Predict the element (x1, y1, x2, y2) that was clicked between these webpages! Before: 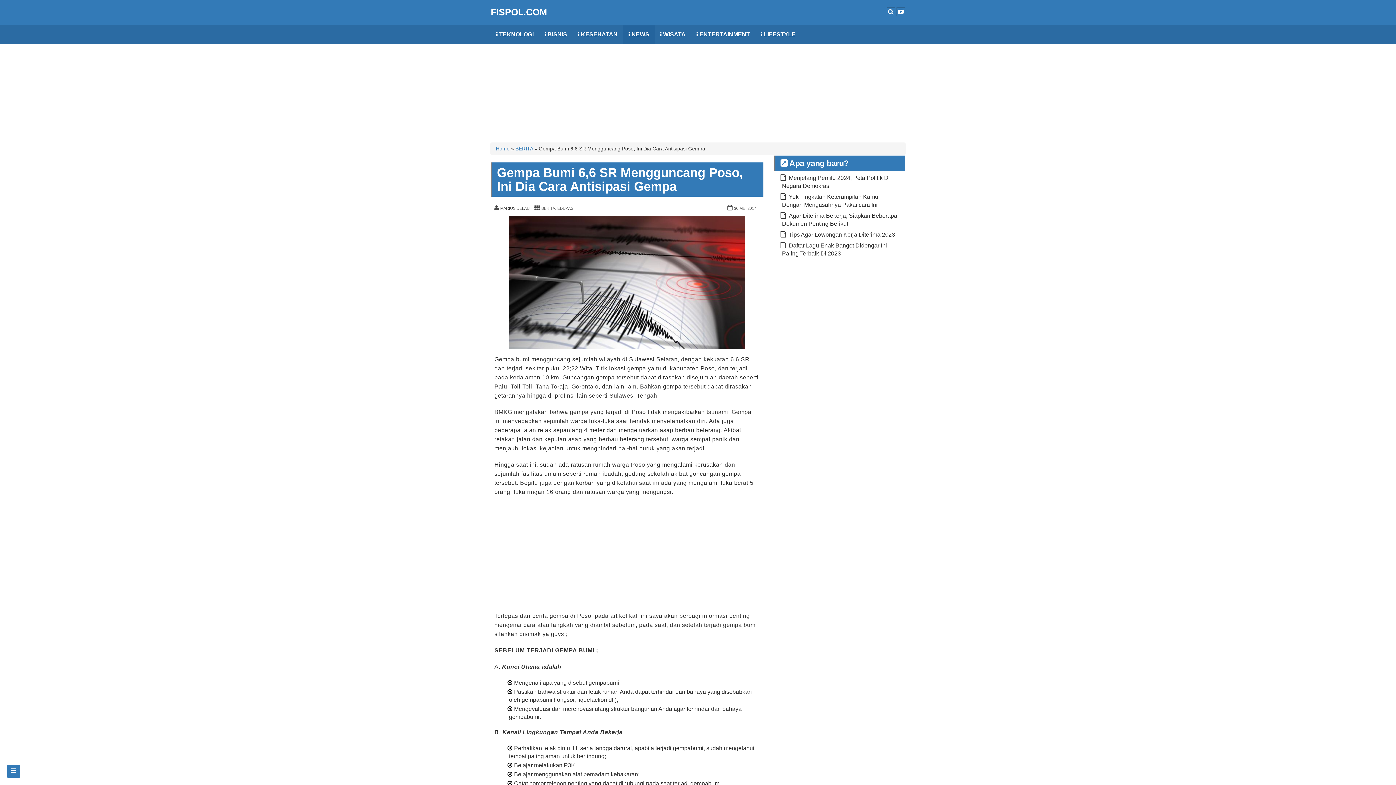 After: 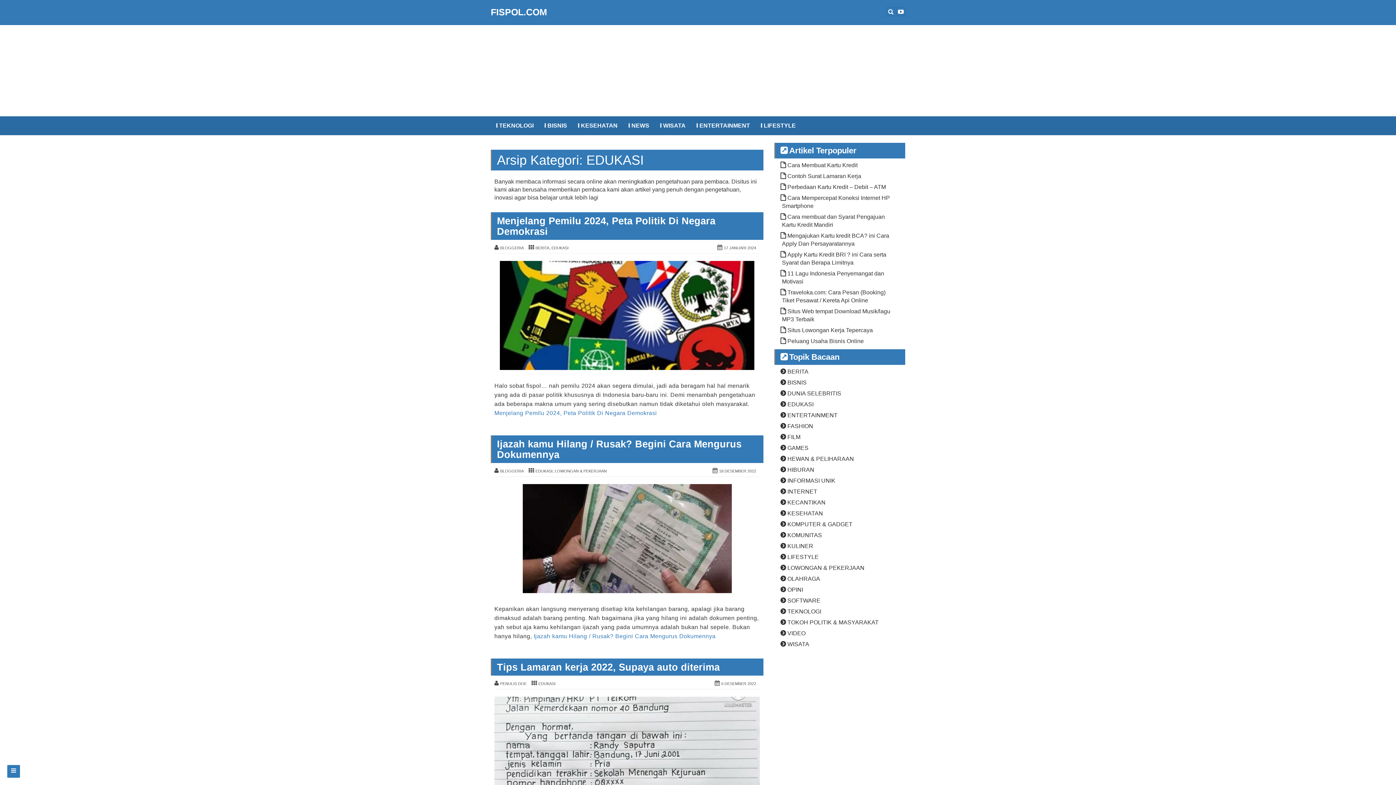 Action: bbox: (557, 206, 574, 210) label: EDUKASI